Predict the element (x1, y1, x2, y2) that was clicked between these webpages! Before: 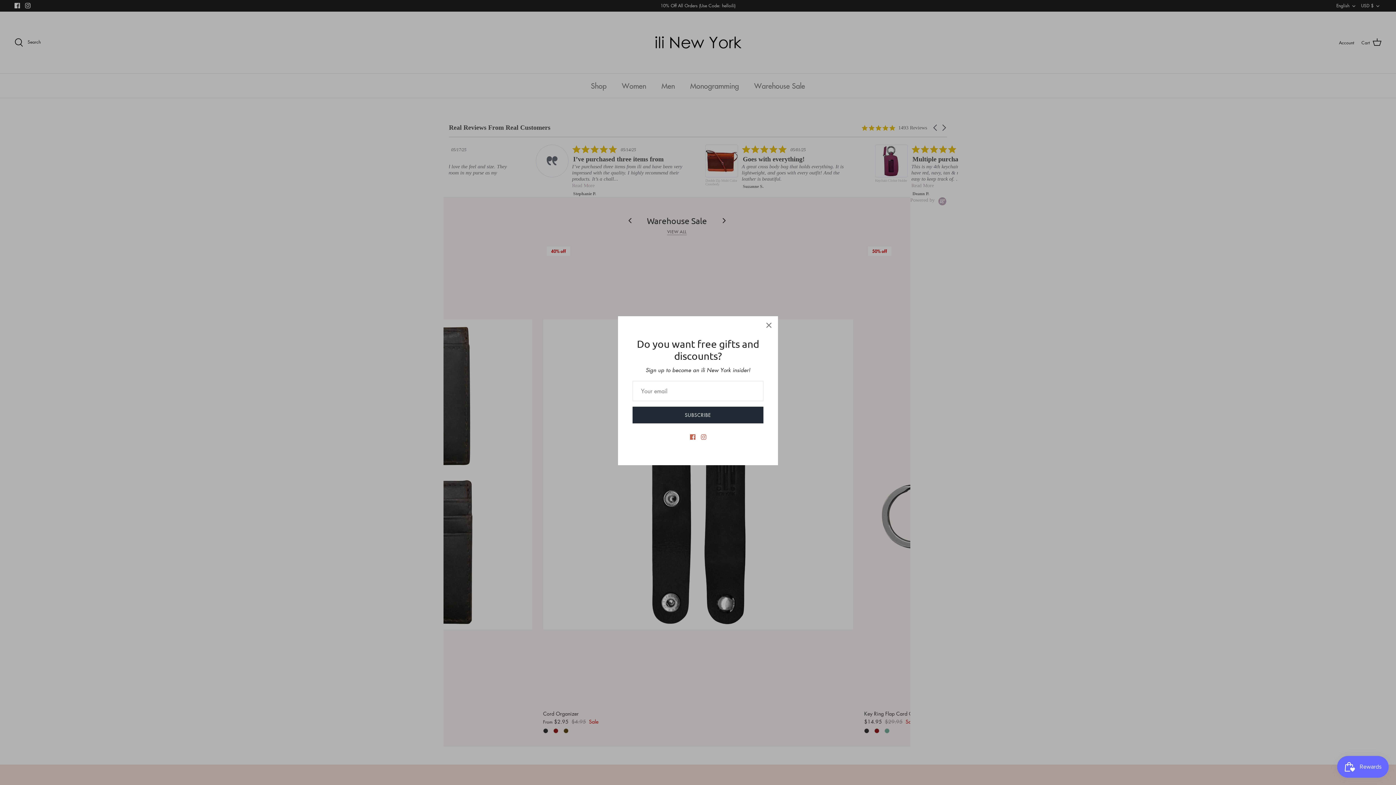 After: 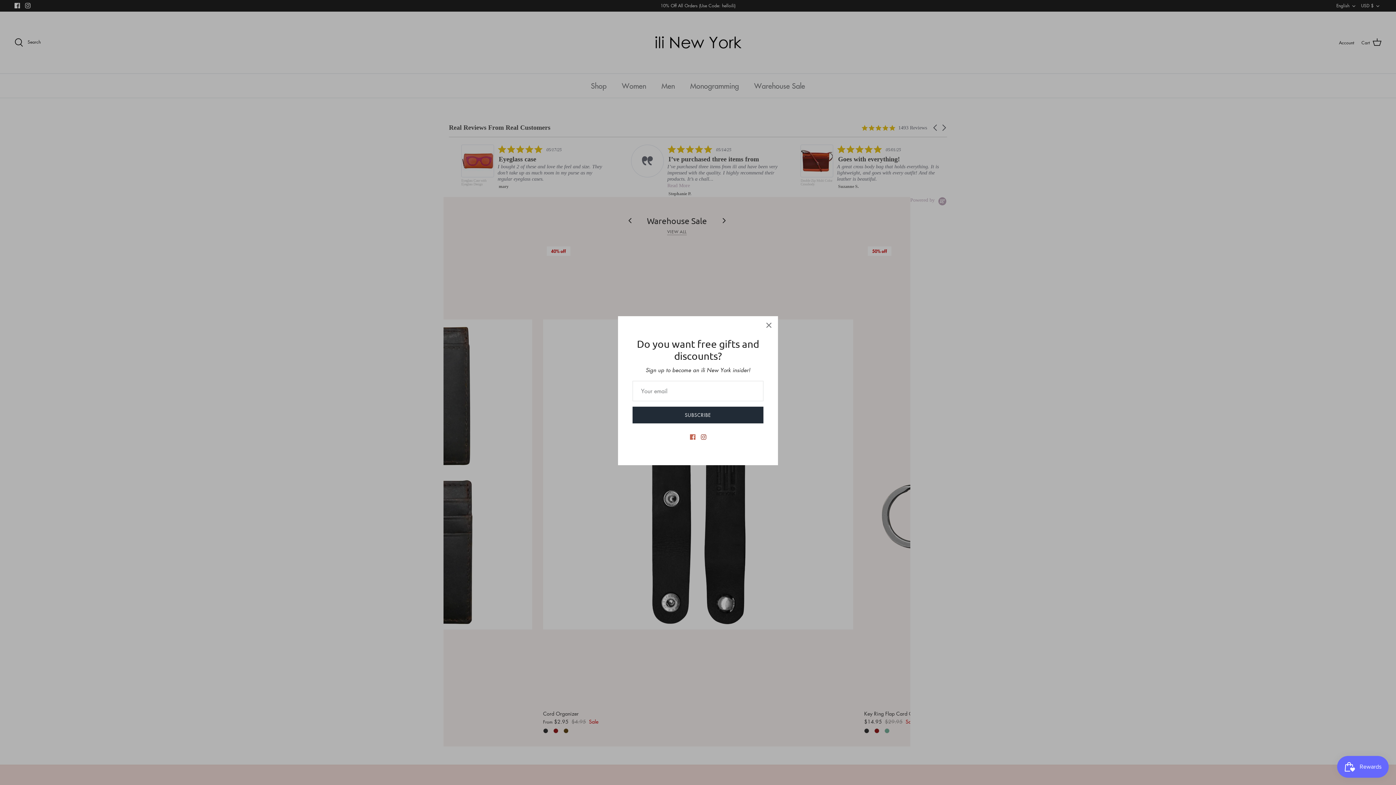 Action: bbox: (700, 434, 706, 439) label: Instagram